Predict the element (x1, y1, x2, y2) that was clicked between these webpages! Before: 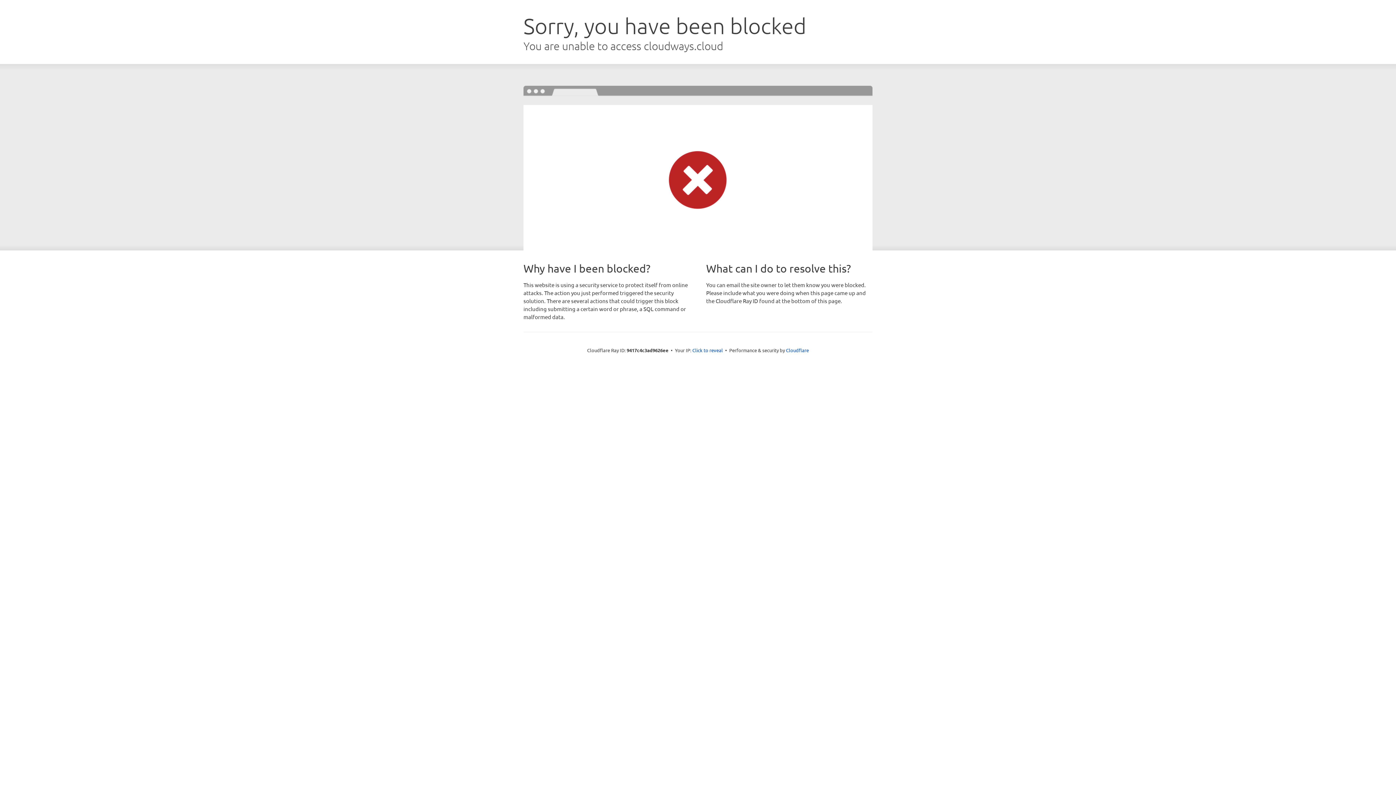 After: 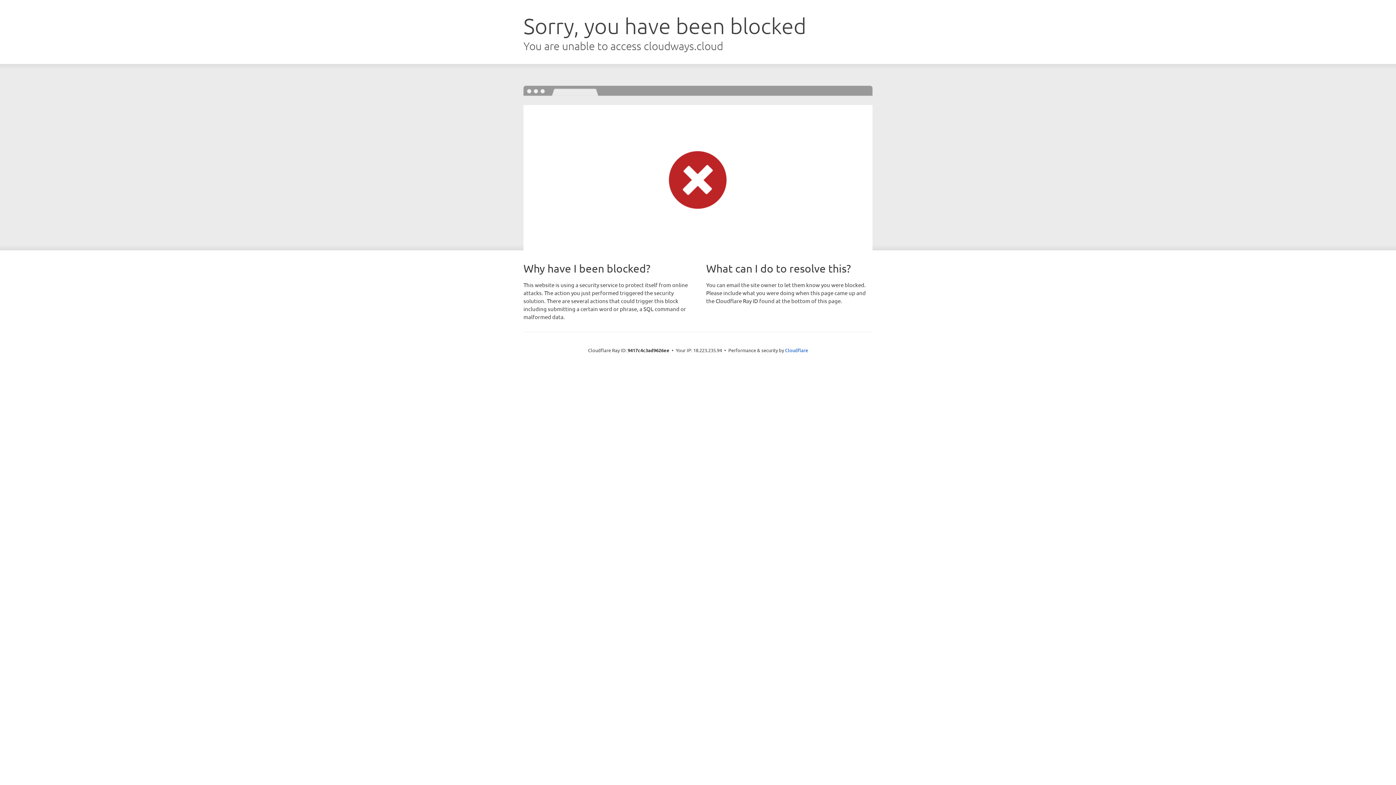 Action: label: Click to reveal bbox: (692, 346, 723, 353)